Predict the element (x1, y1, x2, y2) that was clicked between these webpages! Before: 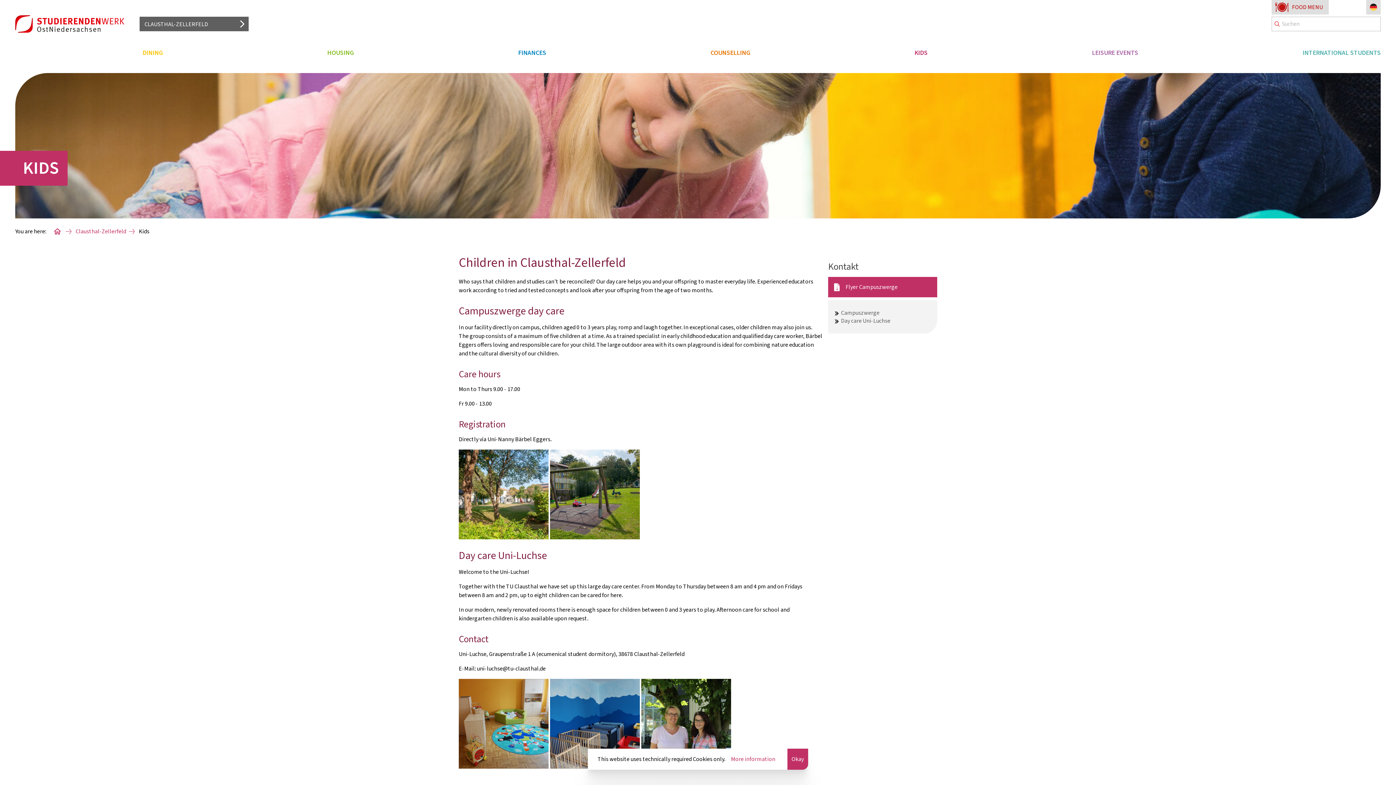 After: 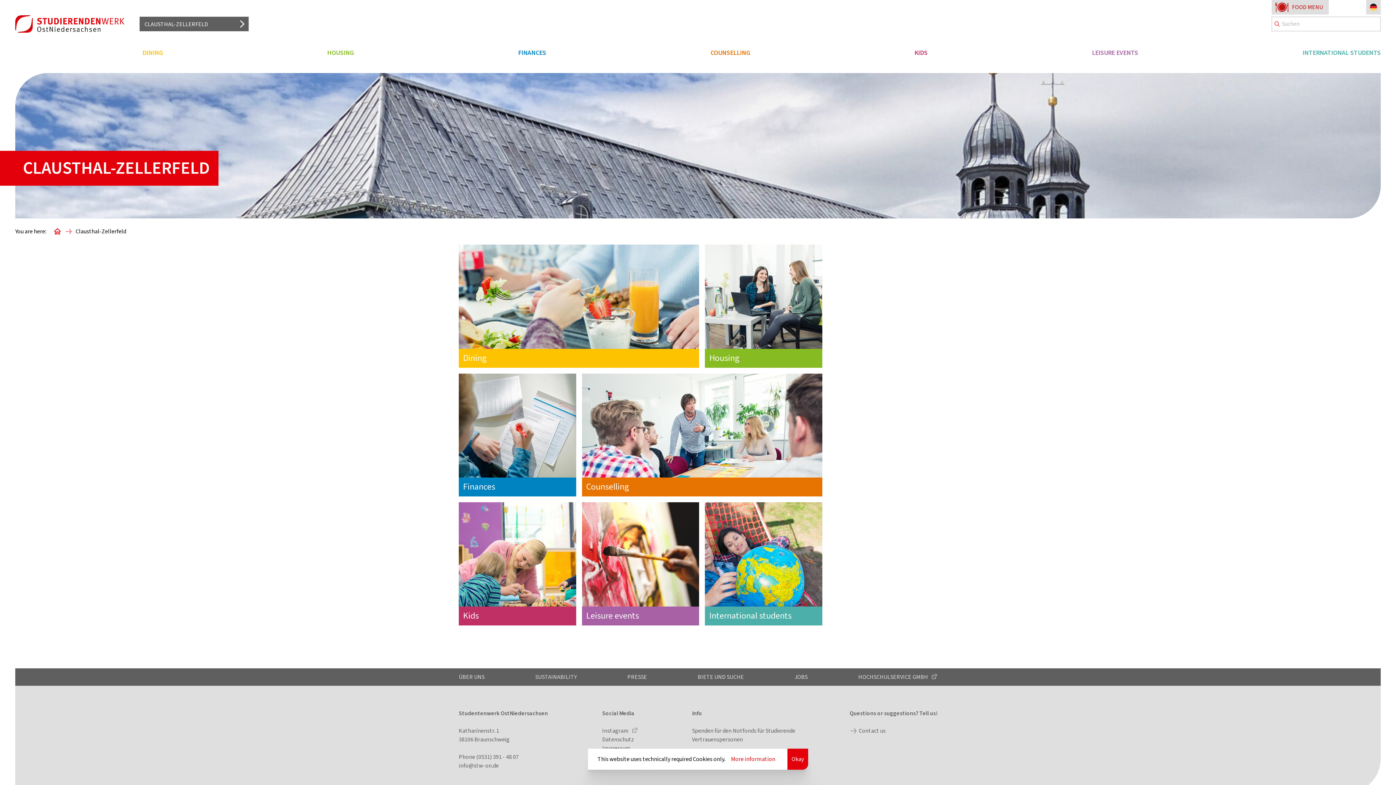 Action: label: Clausthal-Zellerfeld bbox: (75, 227, 137, 235)